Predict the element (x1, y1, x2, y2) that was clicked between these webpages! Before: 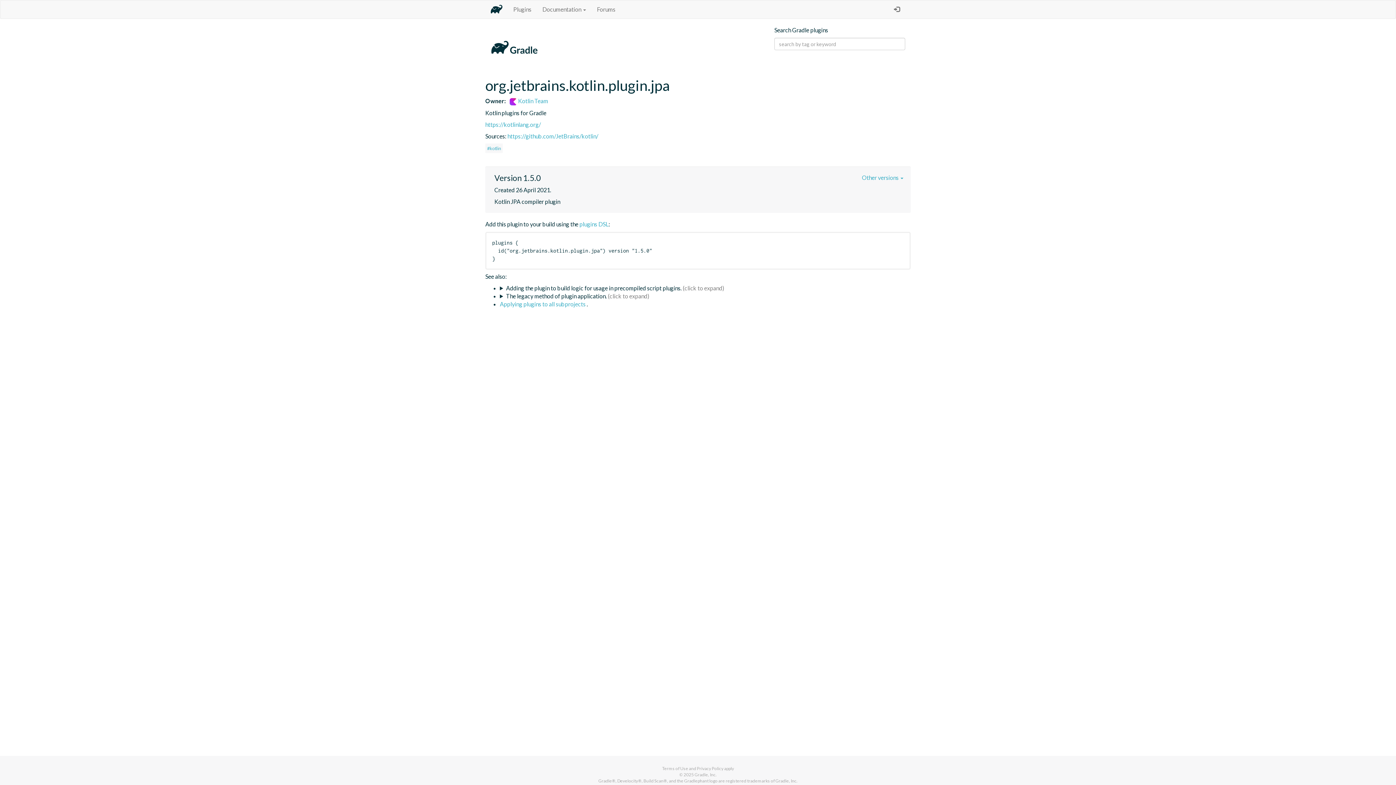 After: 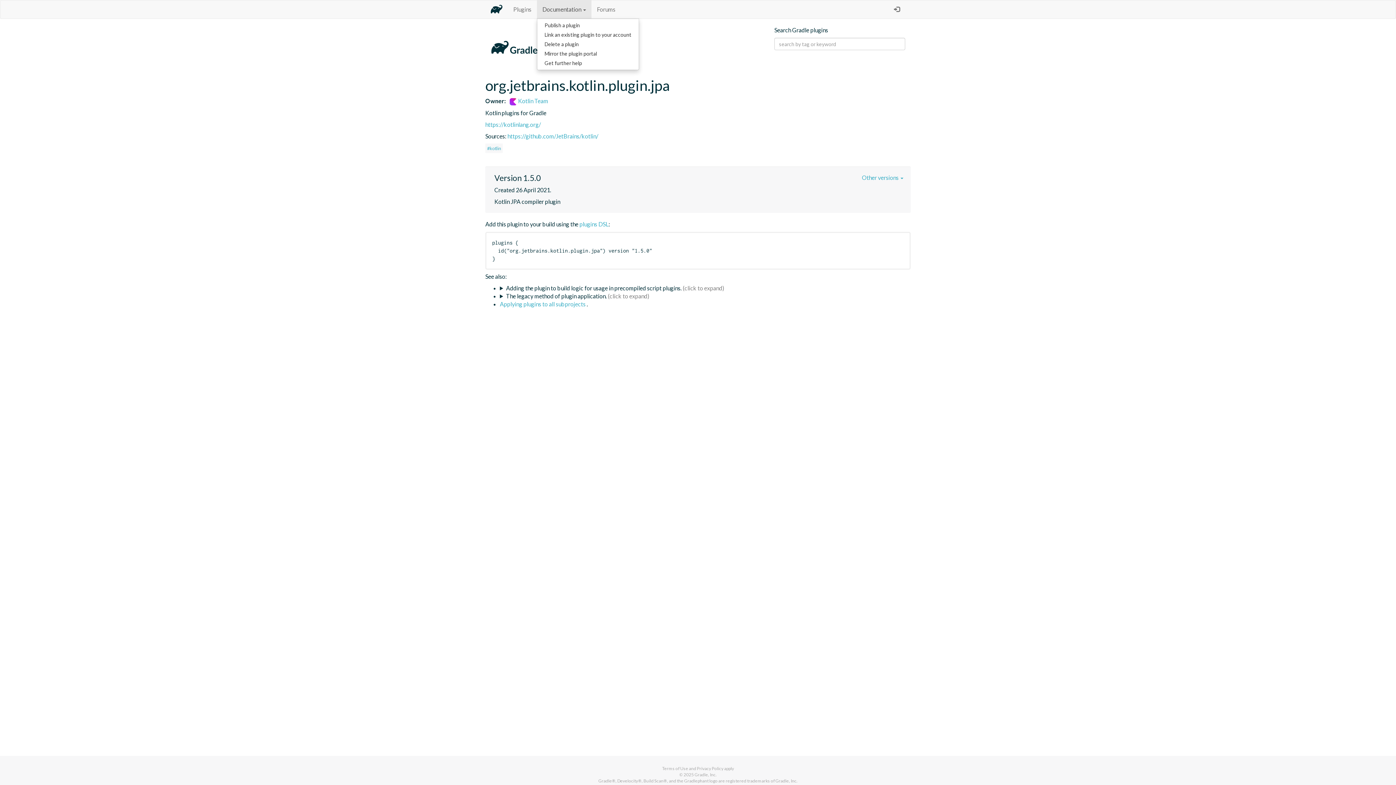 Action: label: Documentation  bbox: (537, 0, 591, 18)